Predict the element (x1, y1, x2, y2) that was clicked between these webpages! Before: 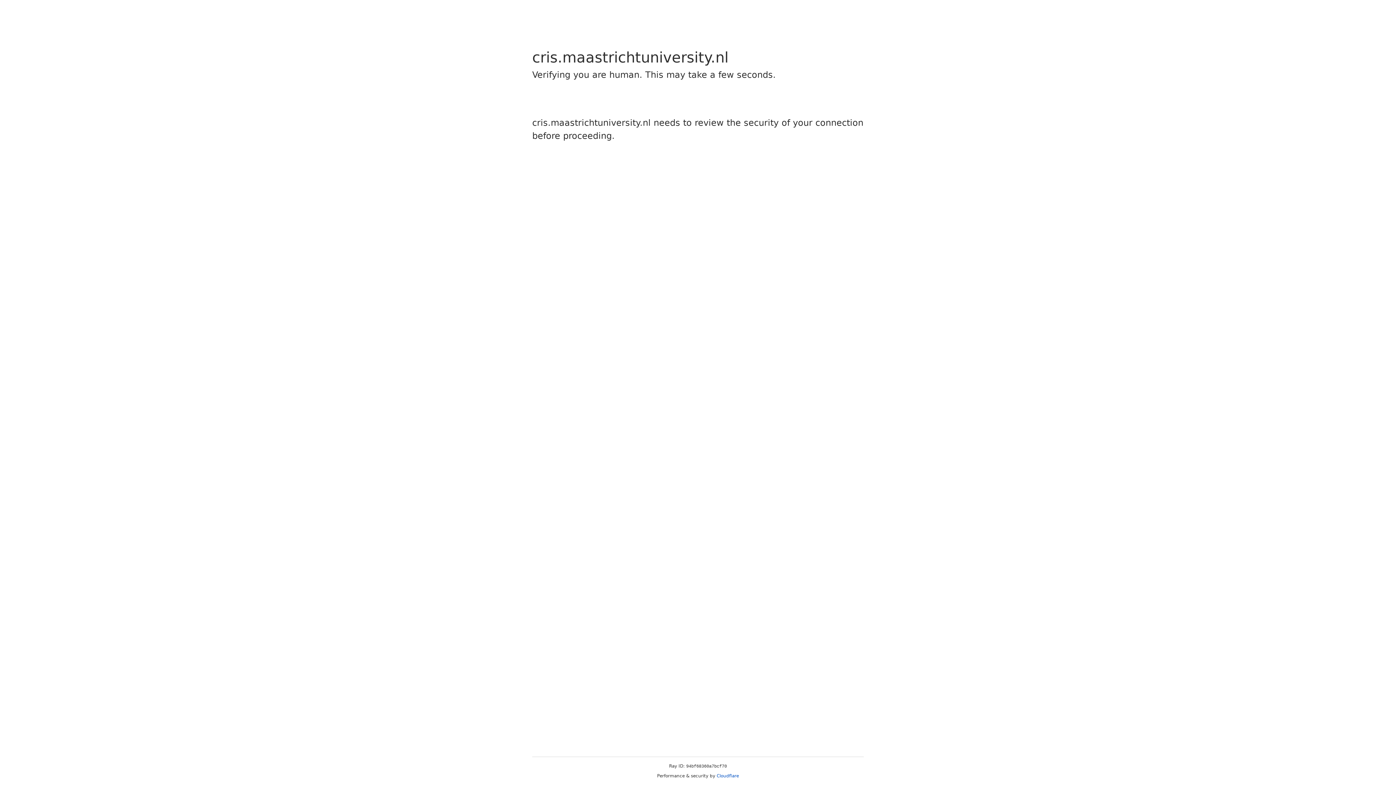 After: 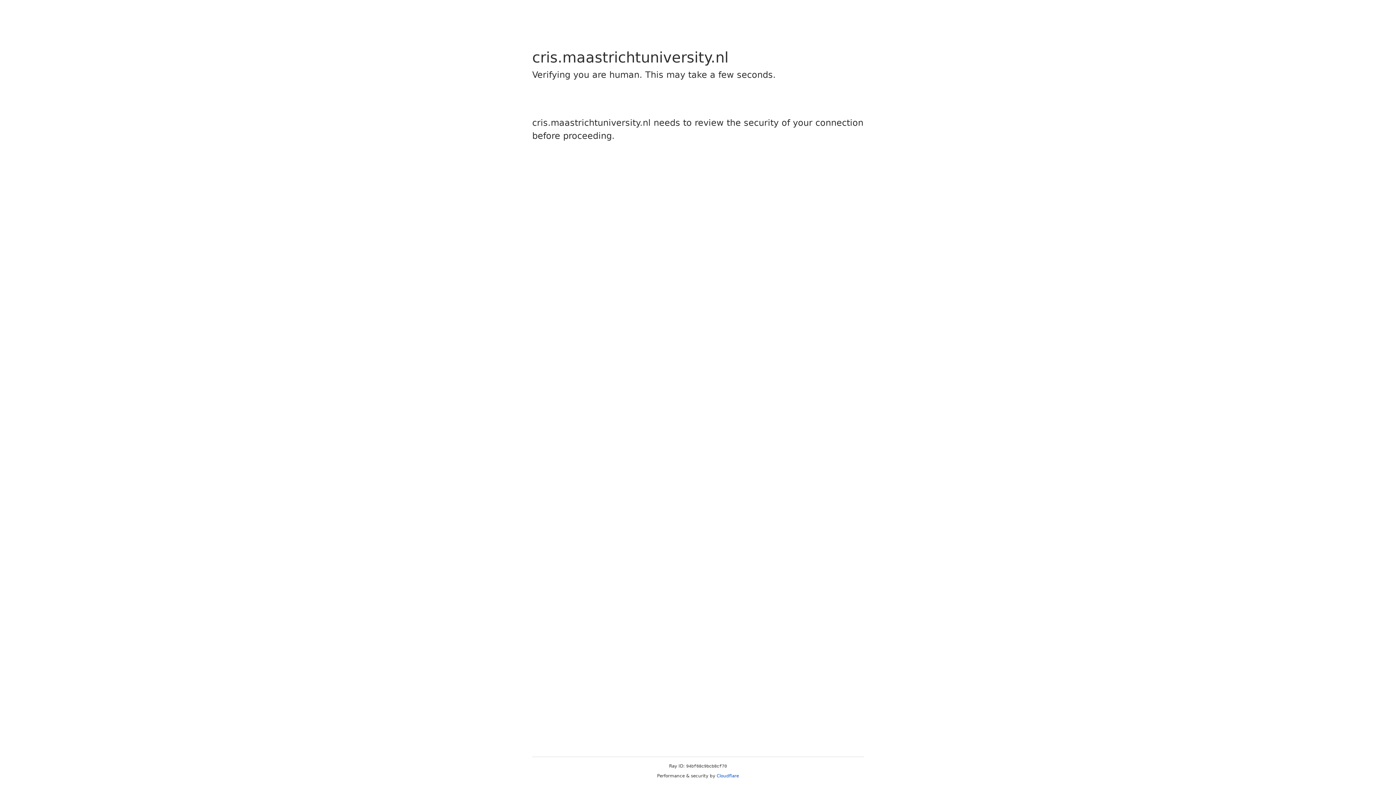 Action: label: Cloudflare bbox: (716, 773, 739, 778)